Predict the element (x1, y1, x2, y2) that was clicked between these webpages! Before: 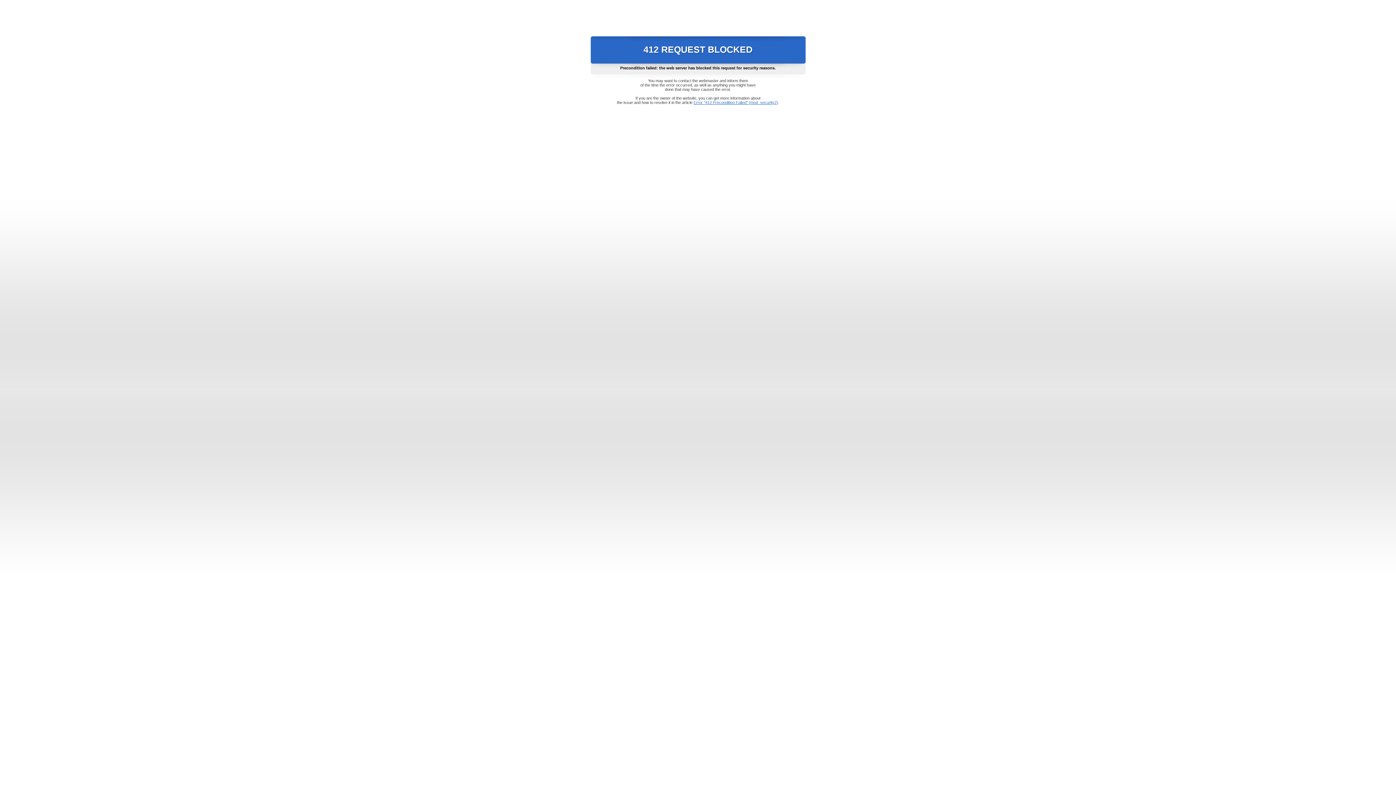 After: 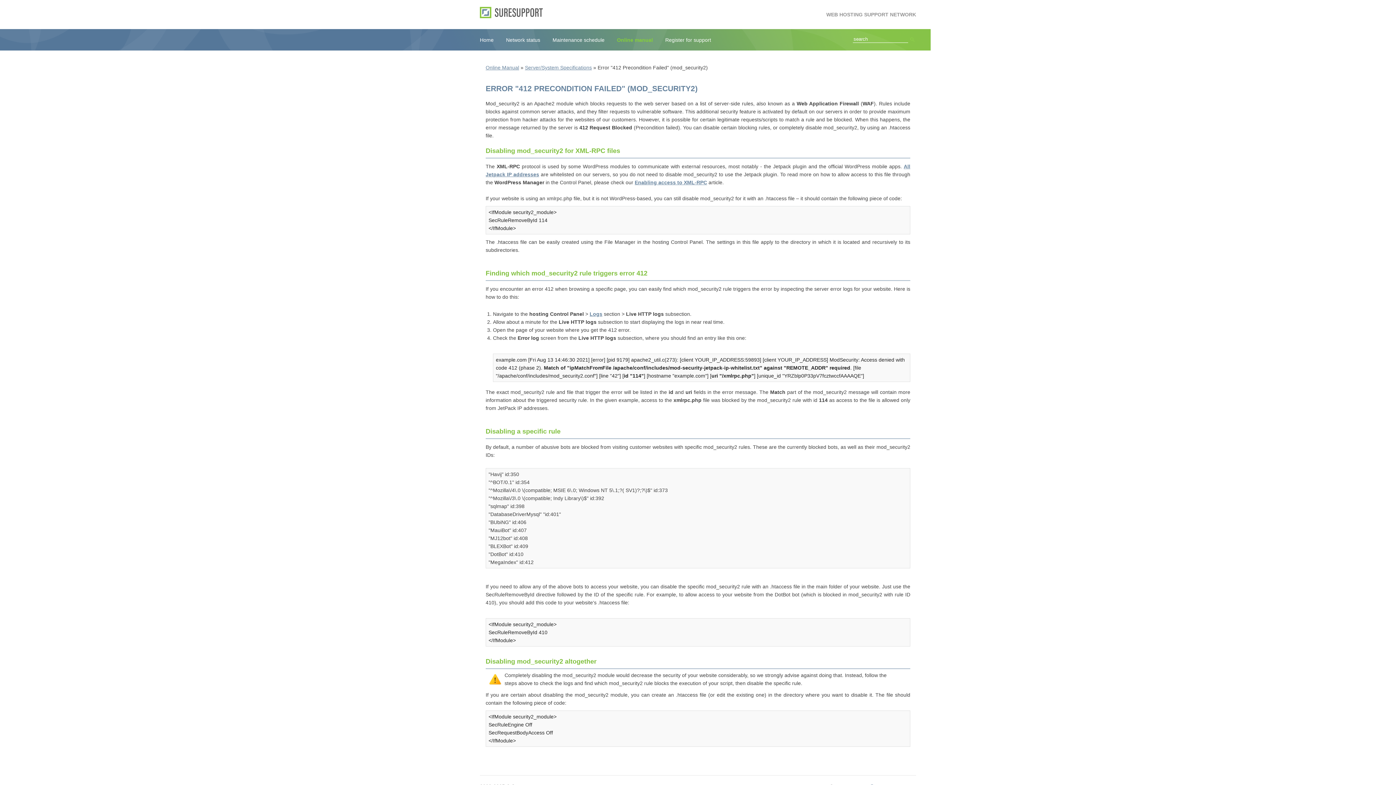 Action: bbox: (693, 100, 778, 104) label: Error "412 Precondition Failed" (mod_security2)